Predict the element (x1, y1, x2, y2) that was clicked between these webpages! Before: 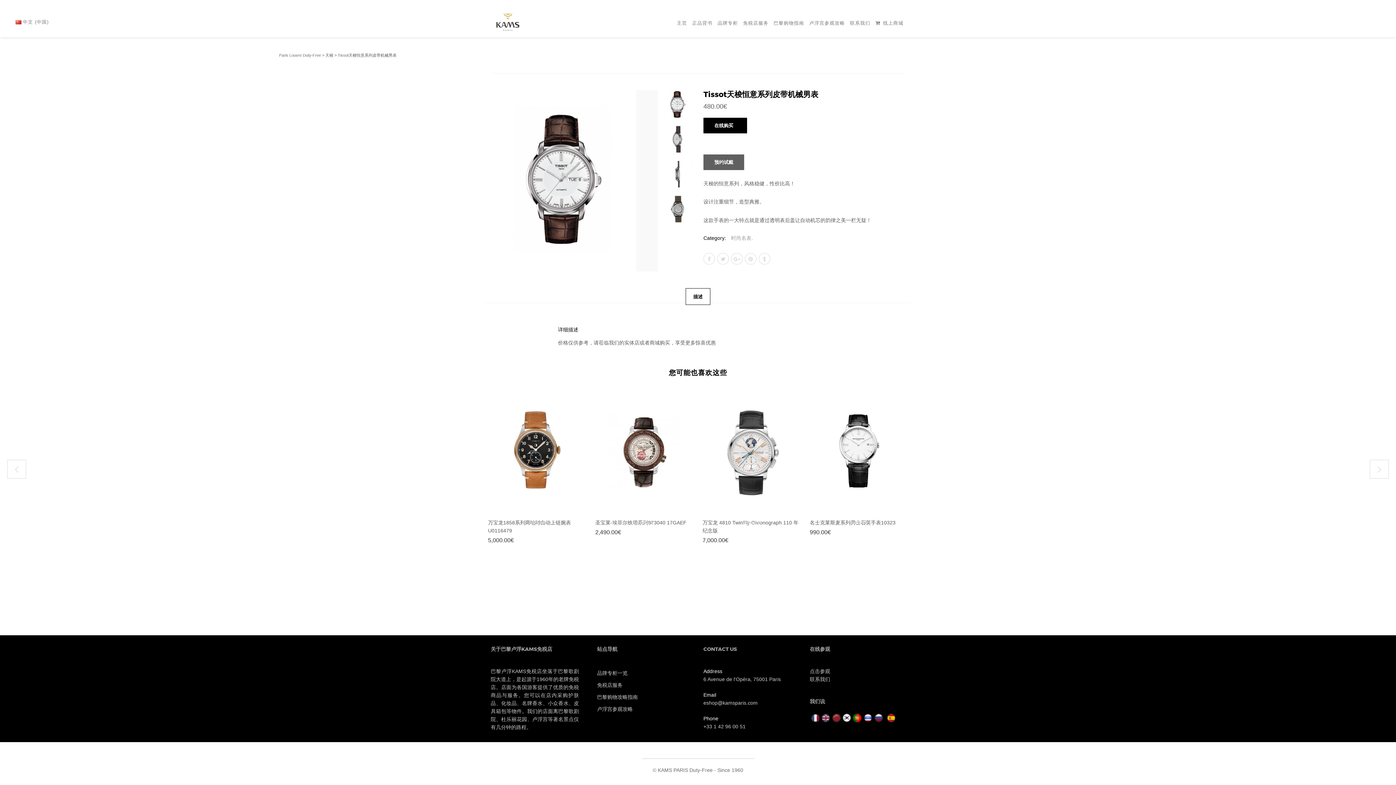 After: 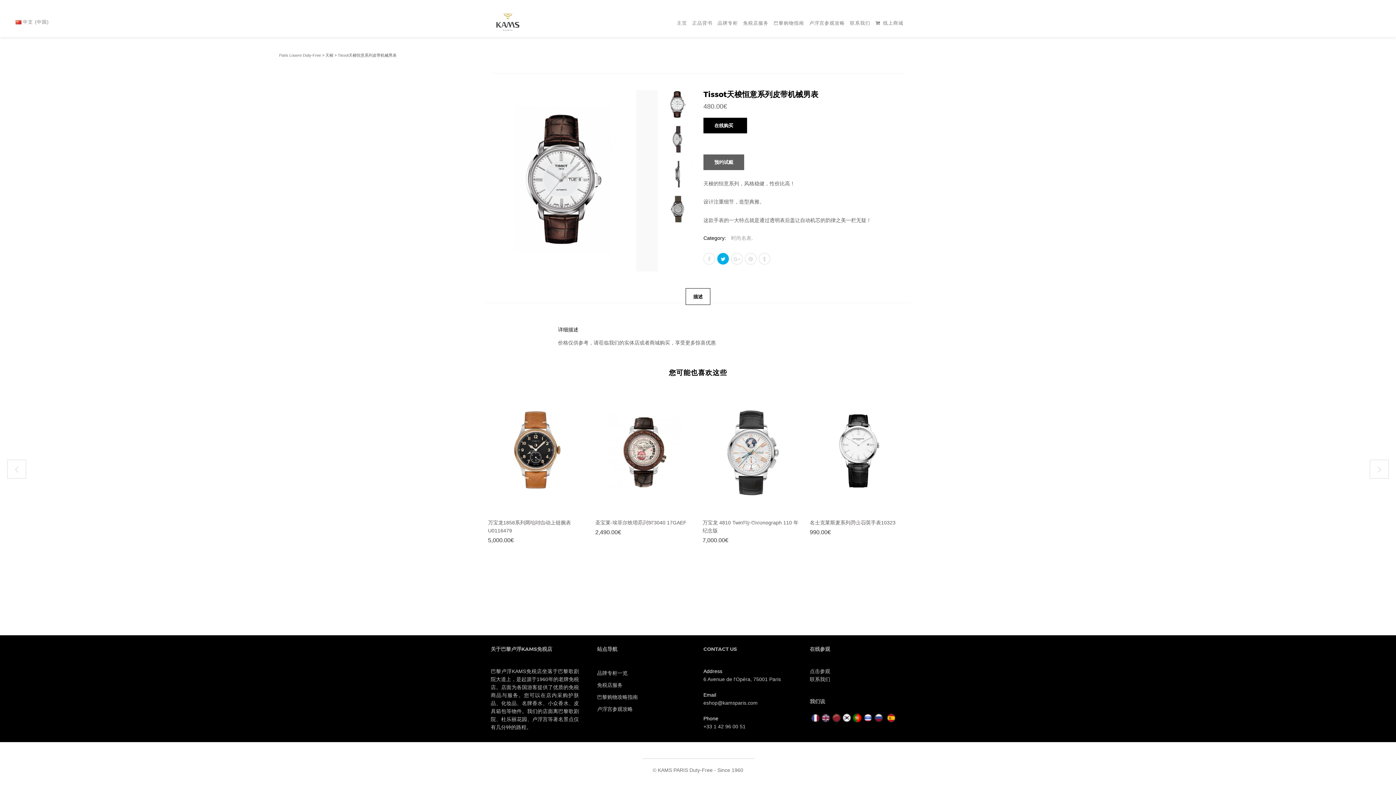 Action: bbox: (717, 253, 729, 264)